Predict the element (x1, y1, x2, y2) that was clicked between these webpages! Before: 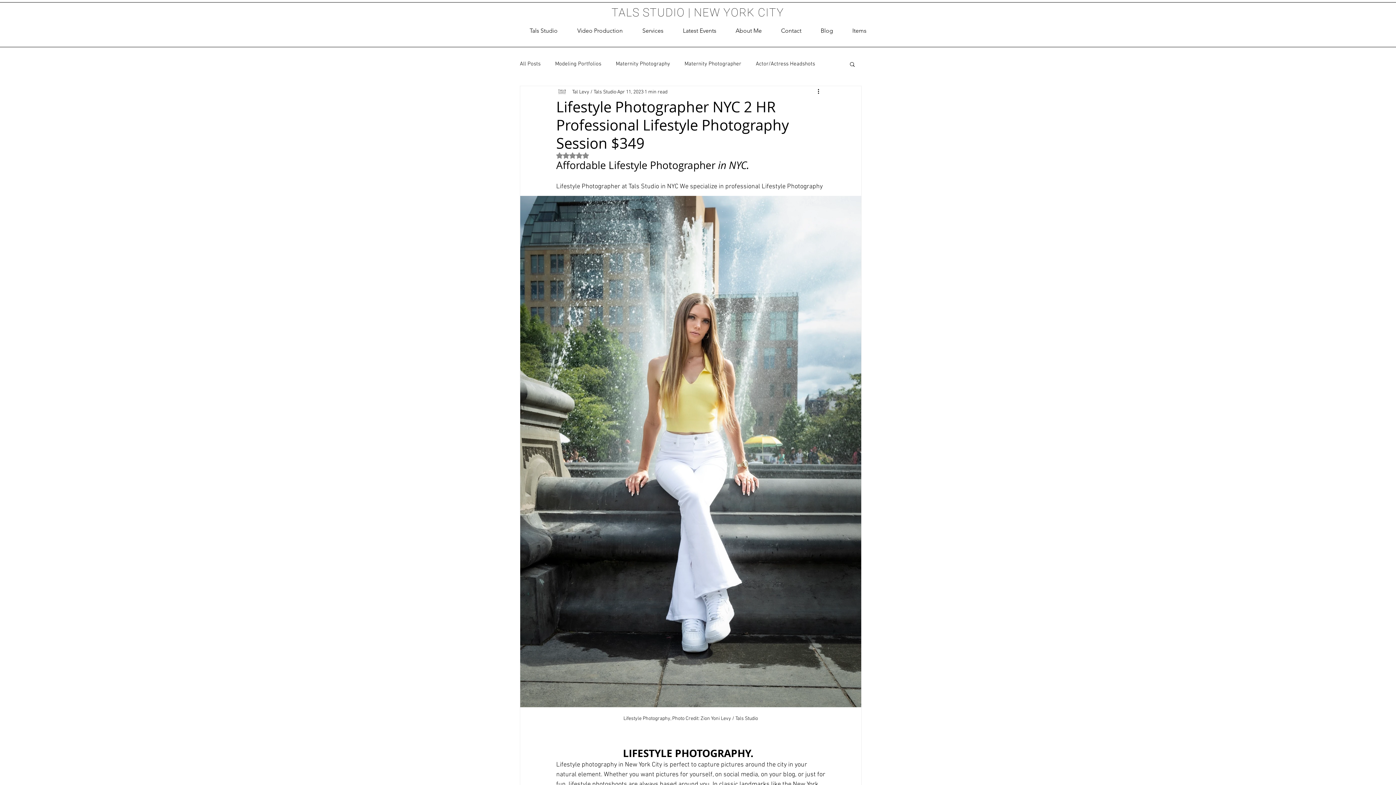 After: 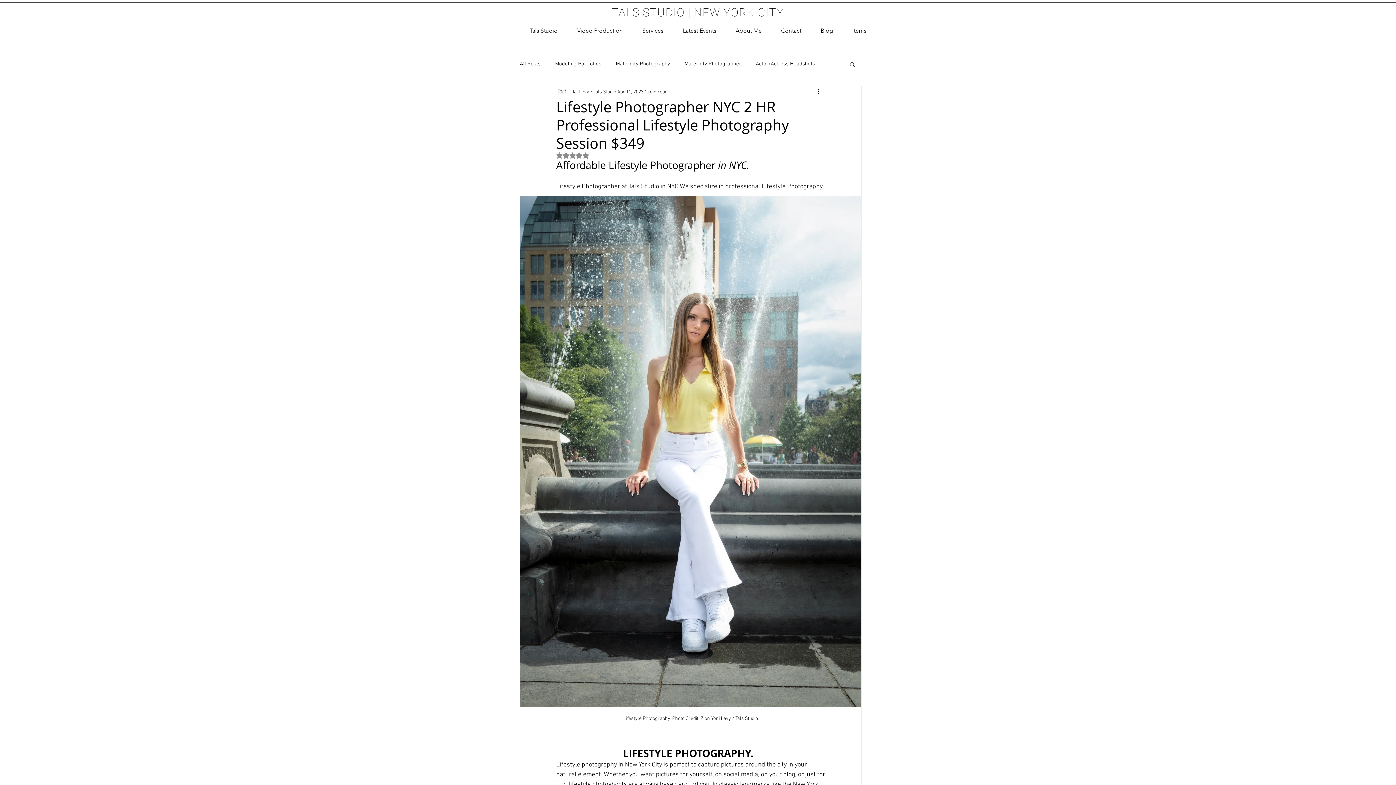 Action: bbox: (673, 23, 726, 38) label: Latest Events